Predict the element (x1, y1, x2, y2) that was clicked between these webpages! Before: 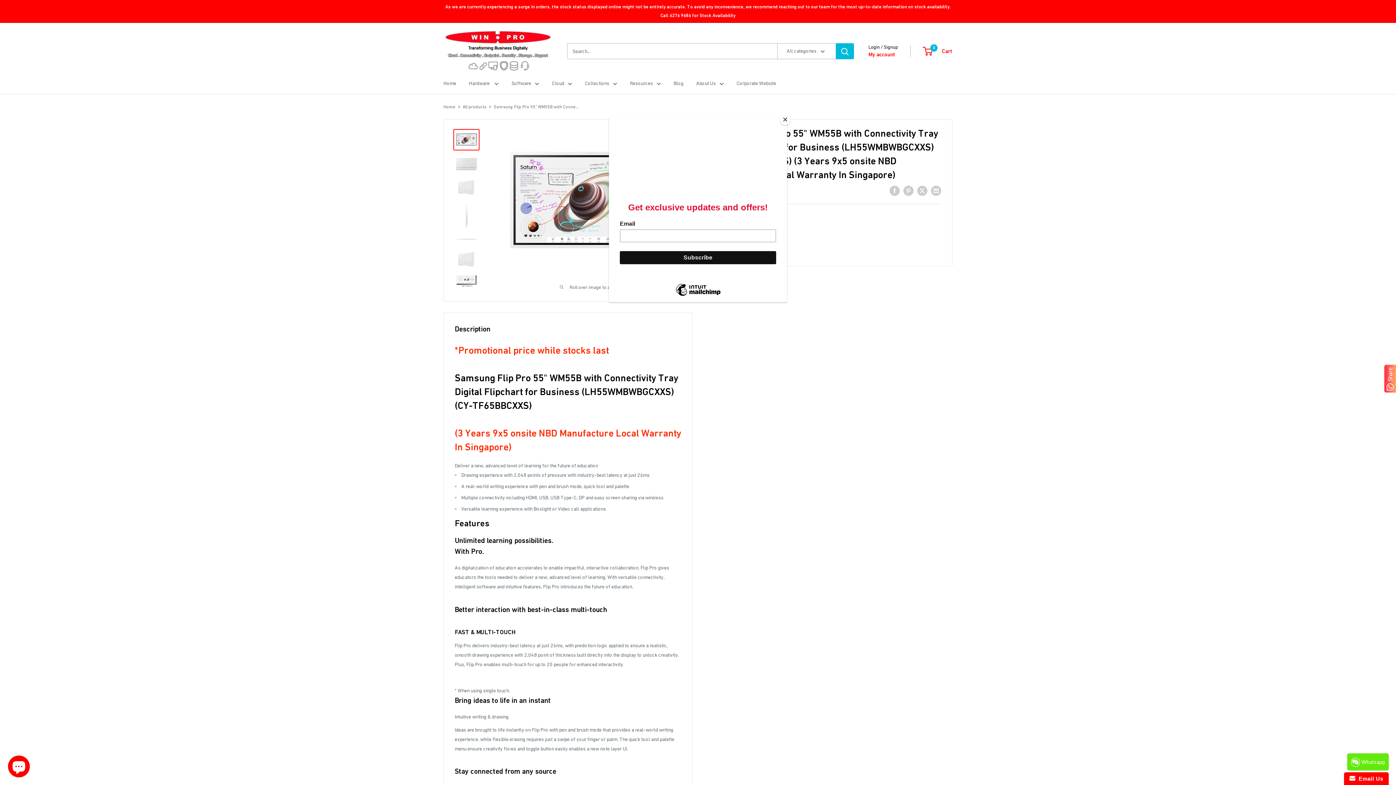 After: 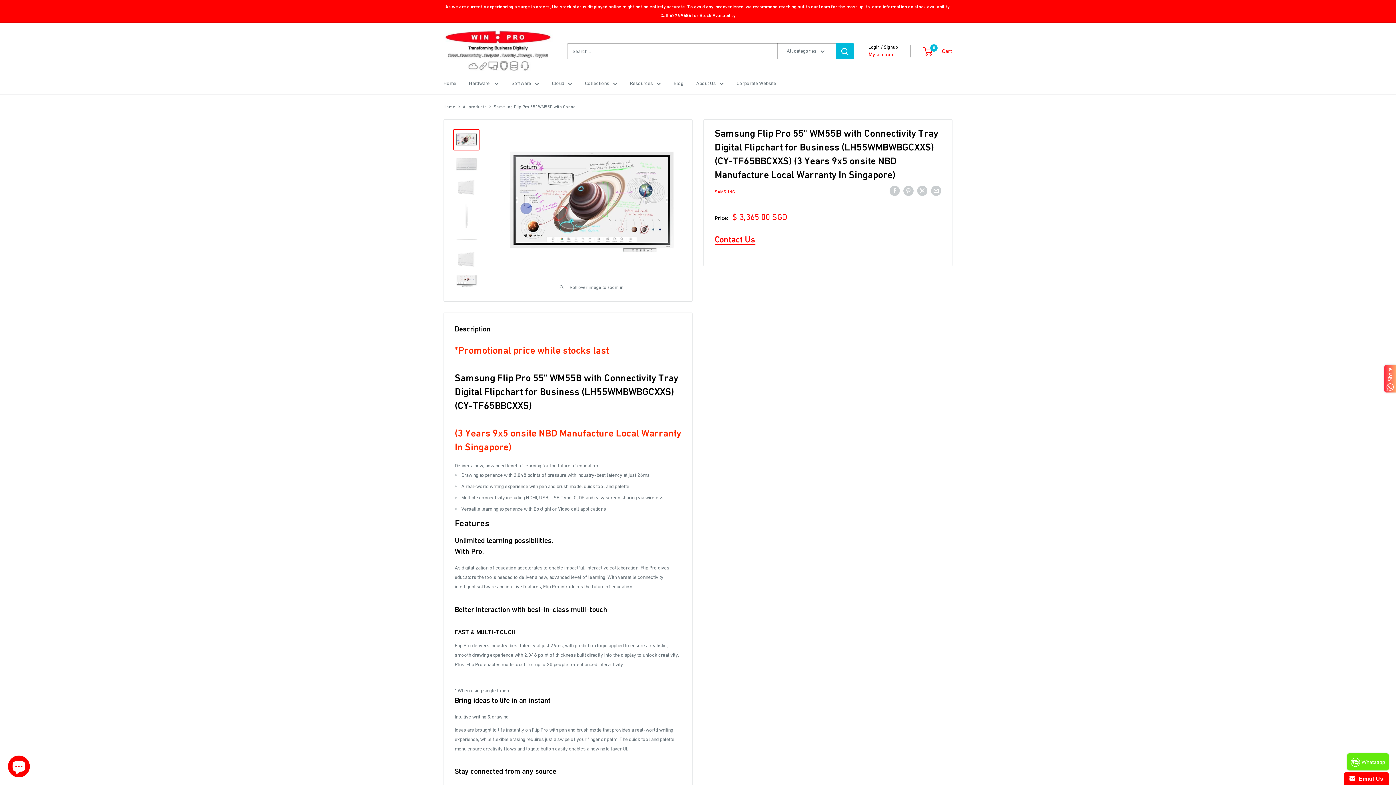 Action: bbox: (780, 114, 790, 125) label: Close